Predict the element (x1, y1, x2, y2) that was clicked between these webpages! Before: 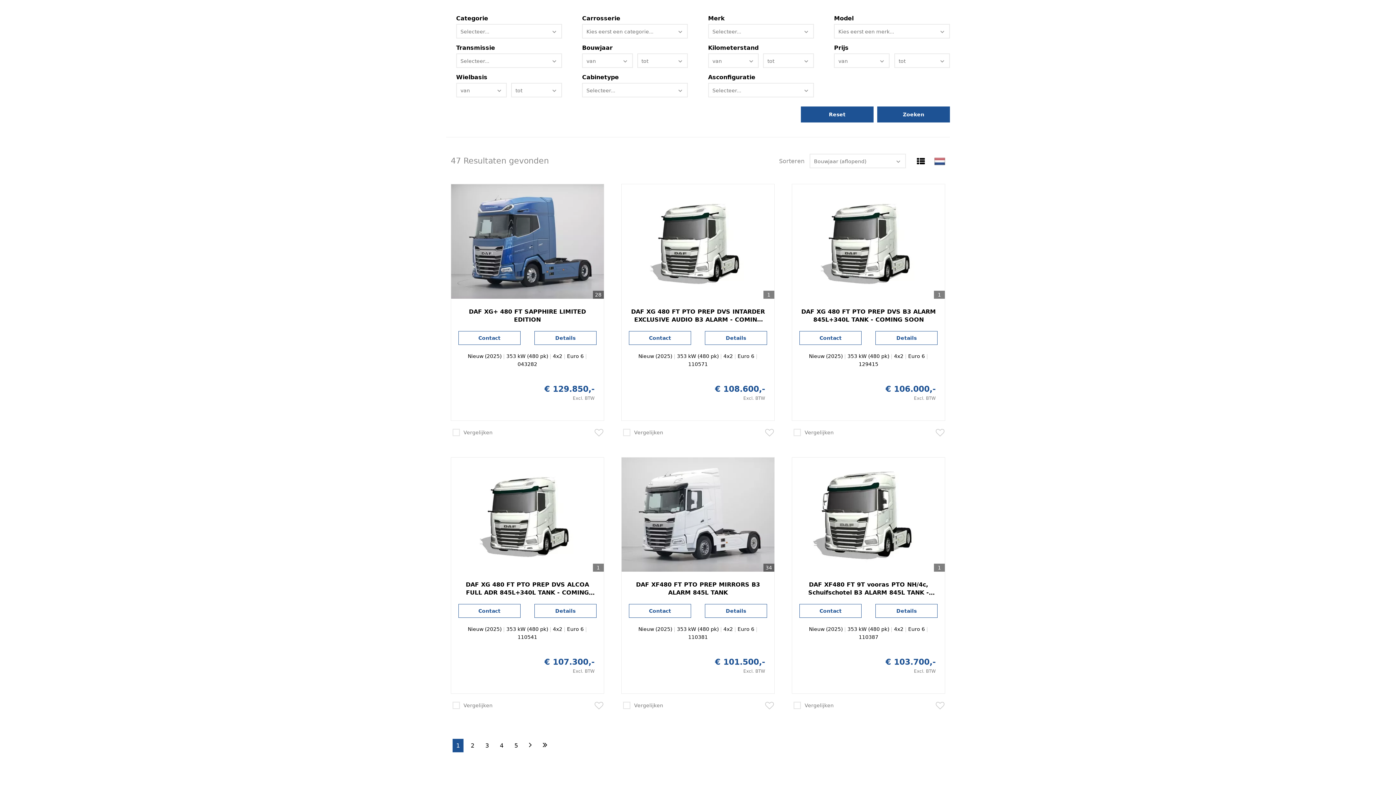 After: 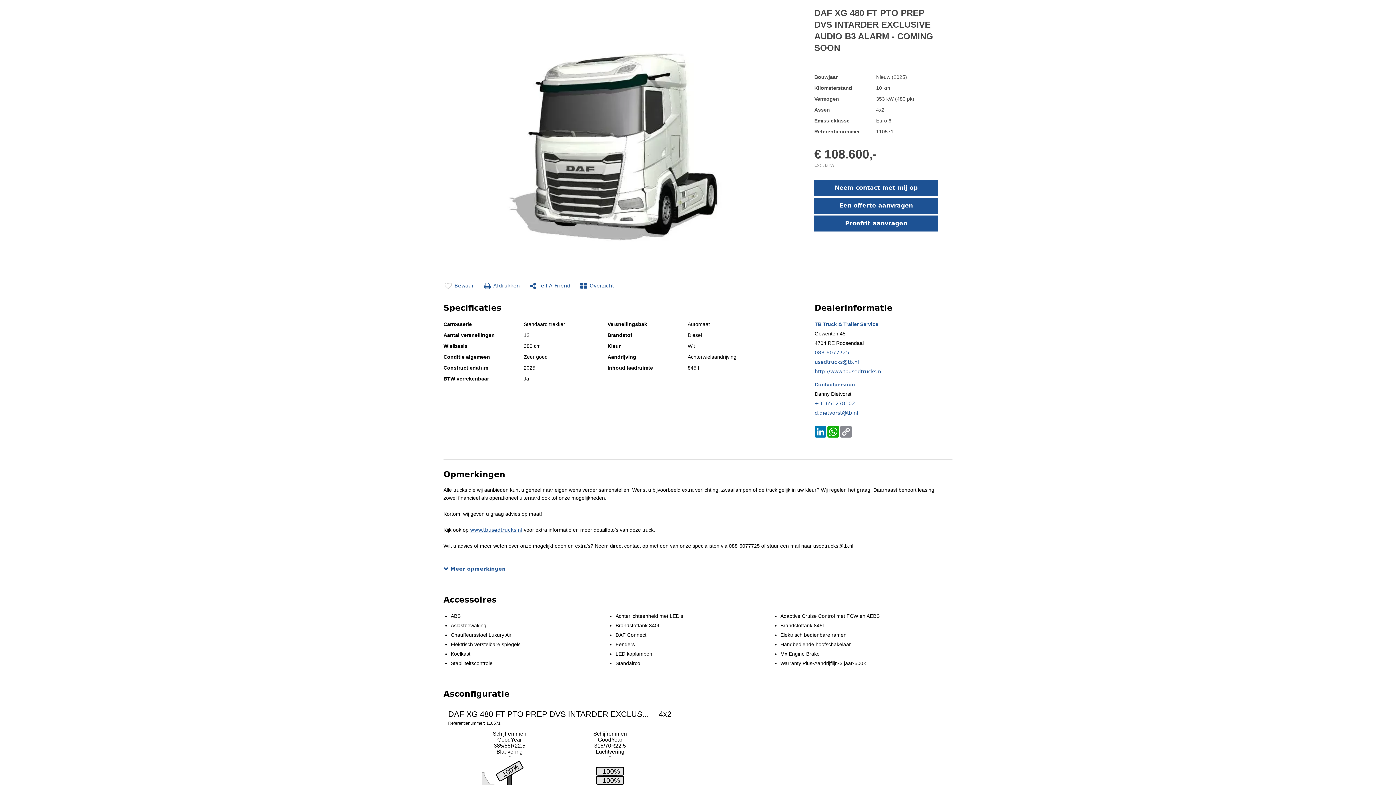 Action: label: Details bbox: (705, 331, 767, 344)